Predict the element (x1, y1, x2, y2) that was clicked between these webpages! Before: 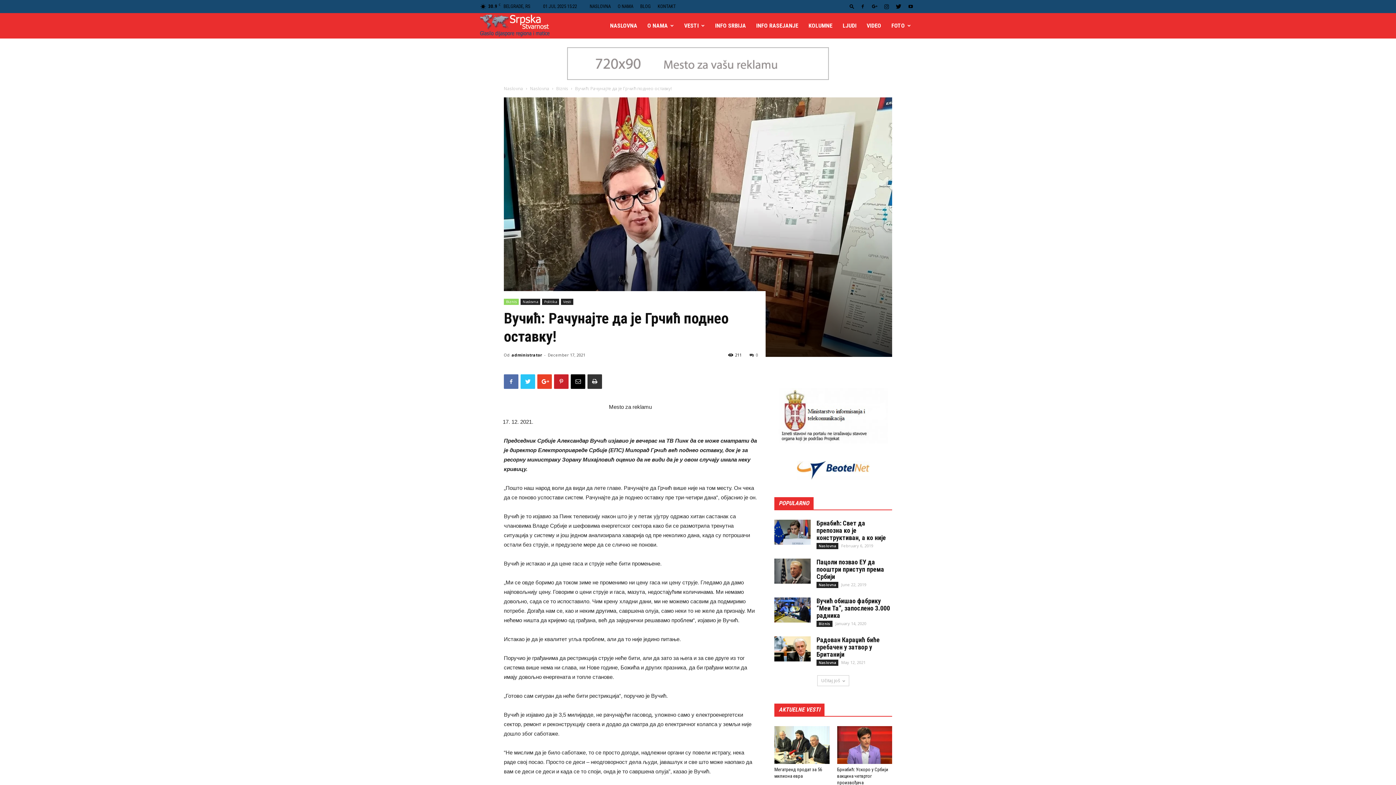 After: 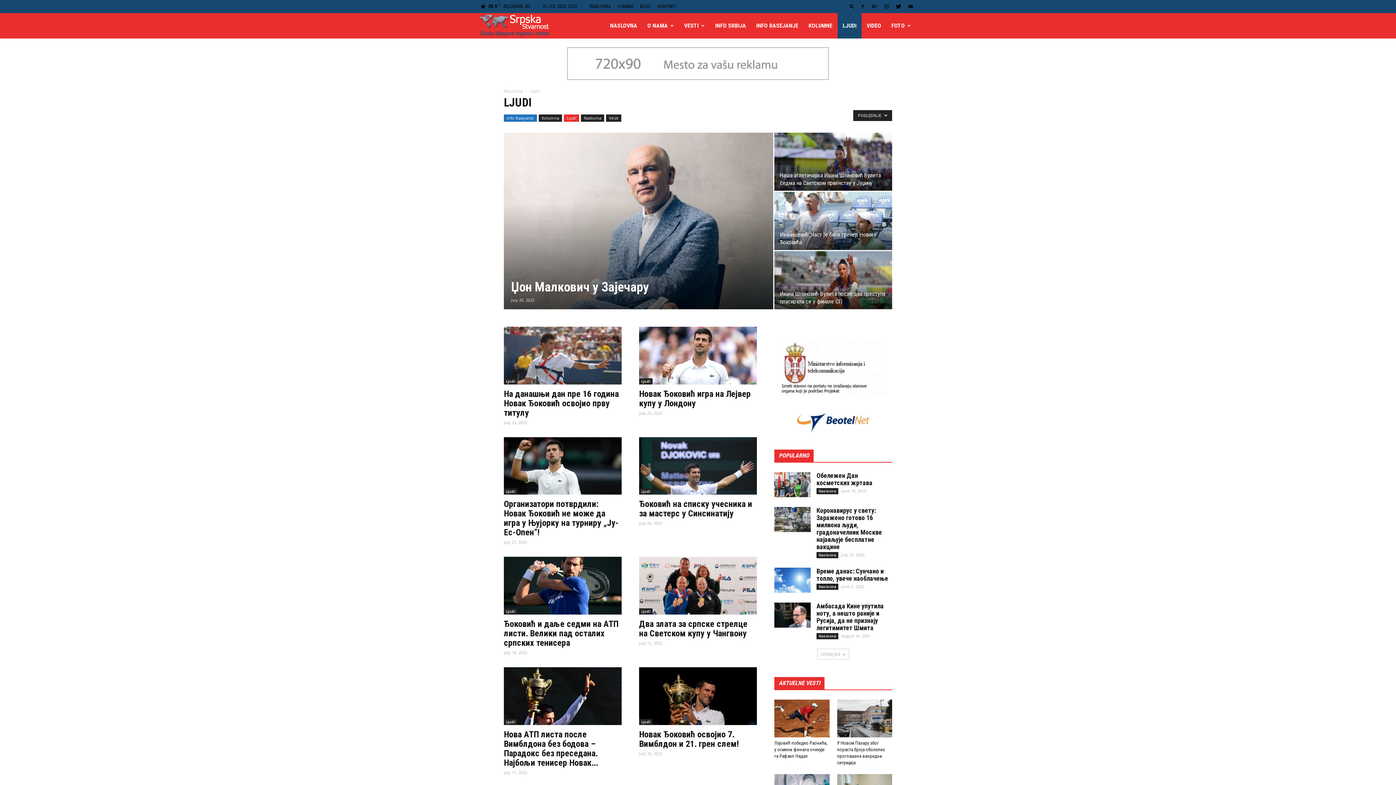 Action: bbox: (837, 13, 861, 38) label: LJUDI